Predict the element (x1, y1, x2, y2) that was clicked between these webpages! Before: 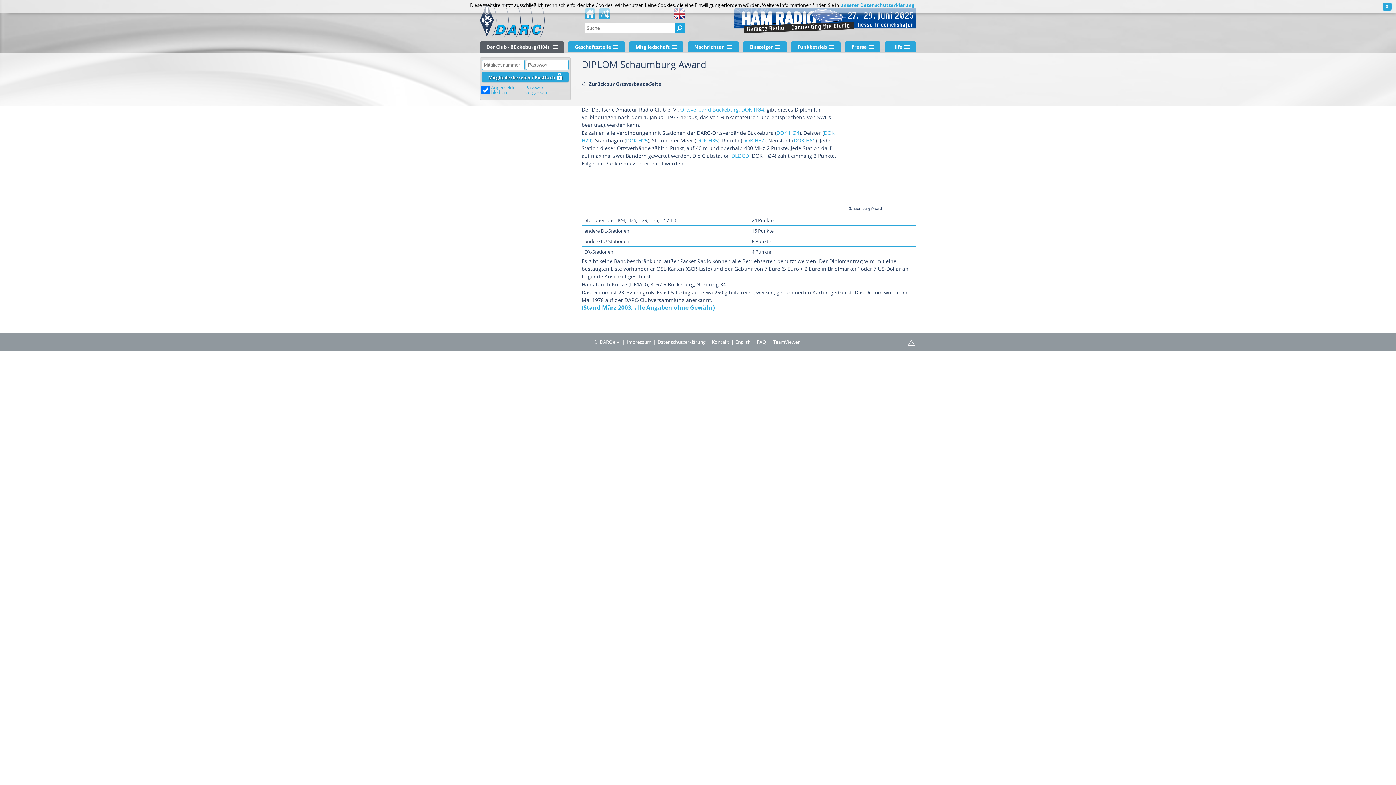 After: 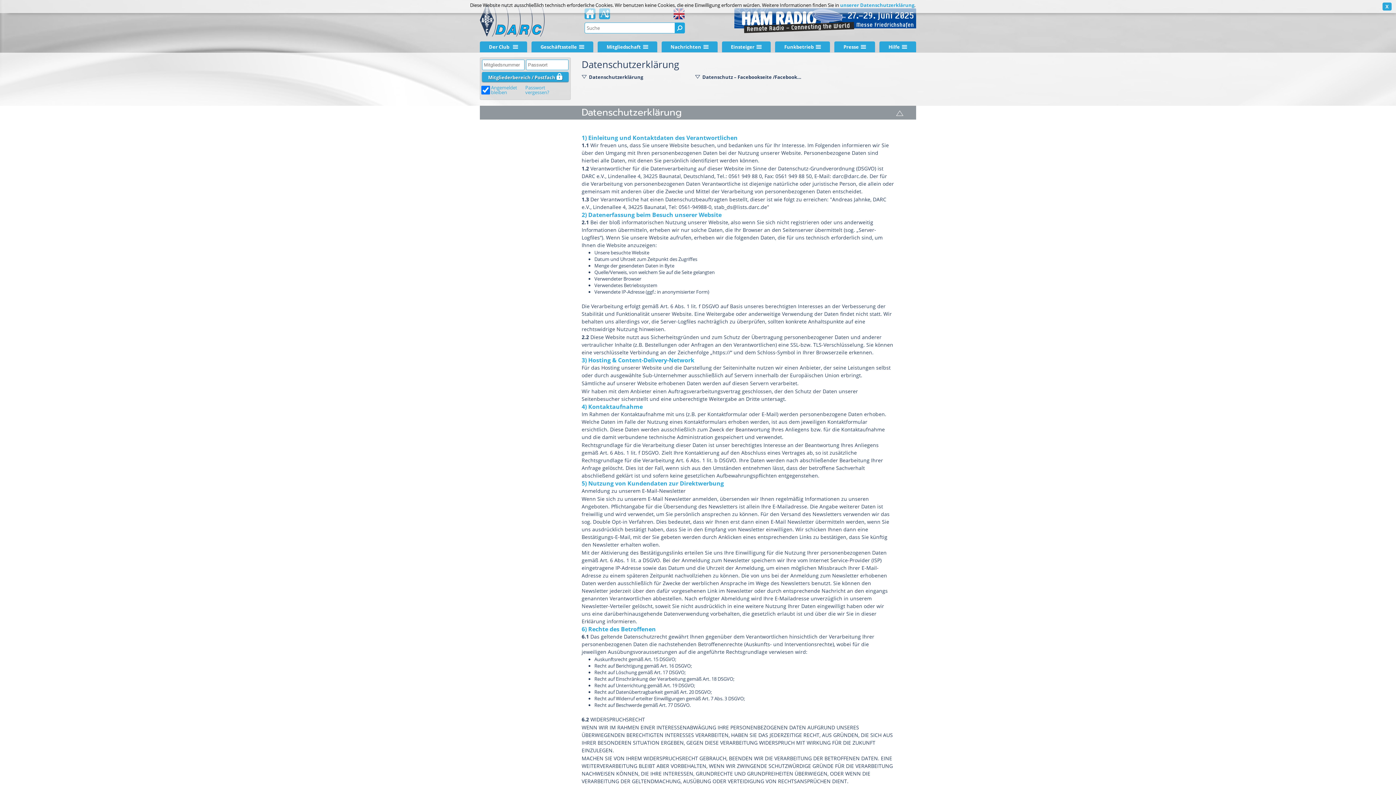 Action: label: Datenschutzerklärung bbox: (657, 338, 705, 345)